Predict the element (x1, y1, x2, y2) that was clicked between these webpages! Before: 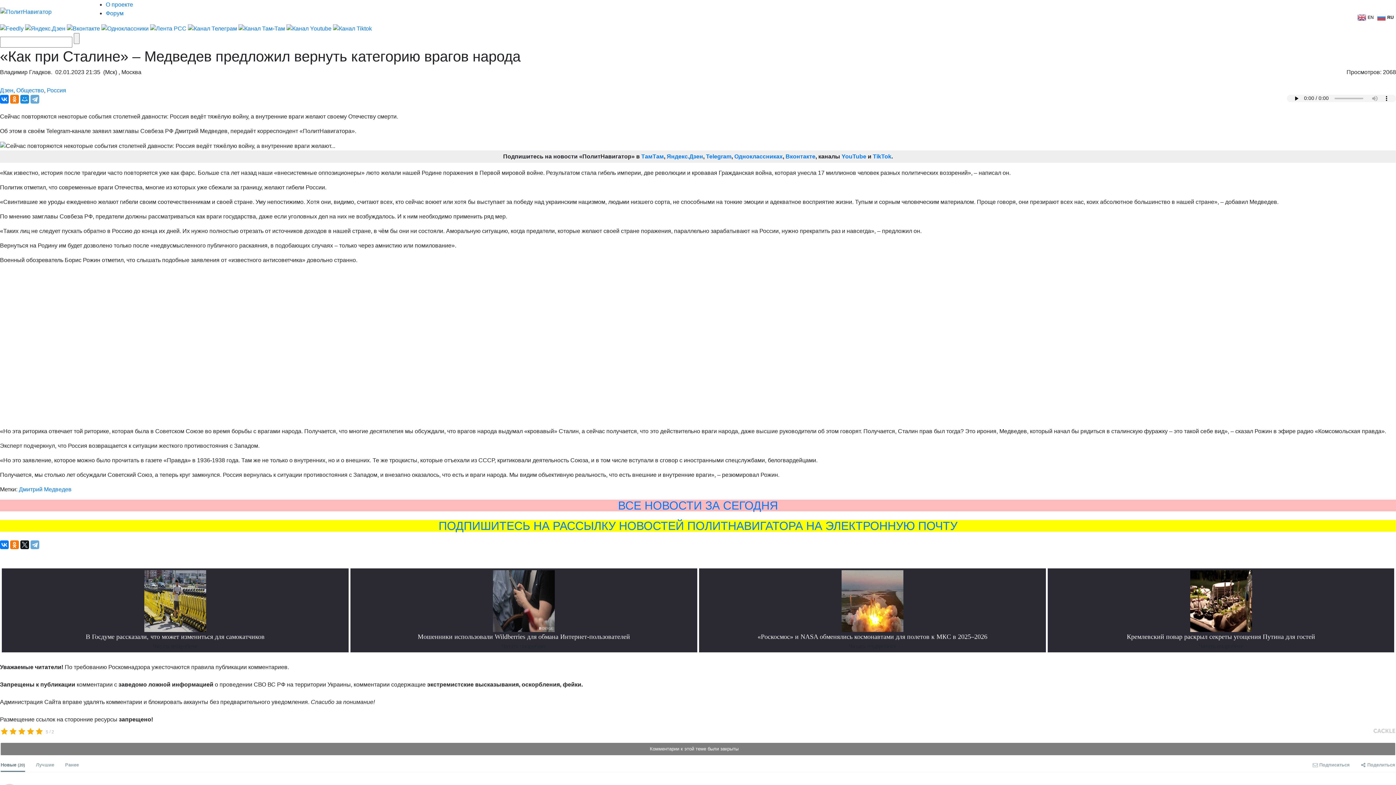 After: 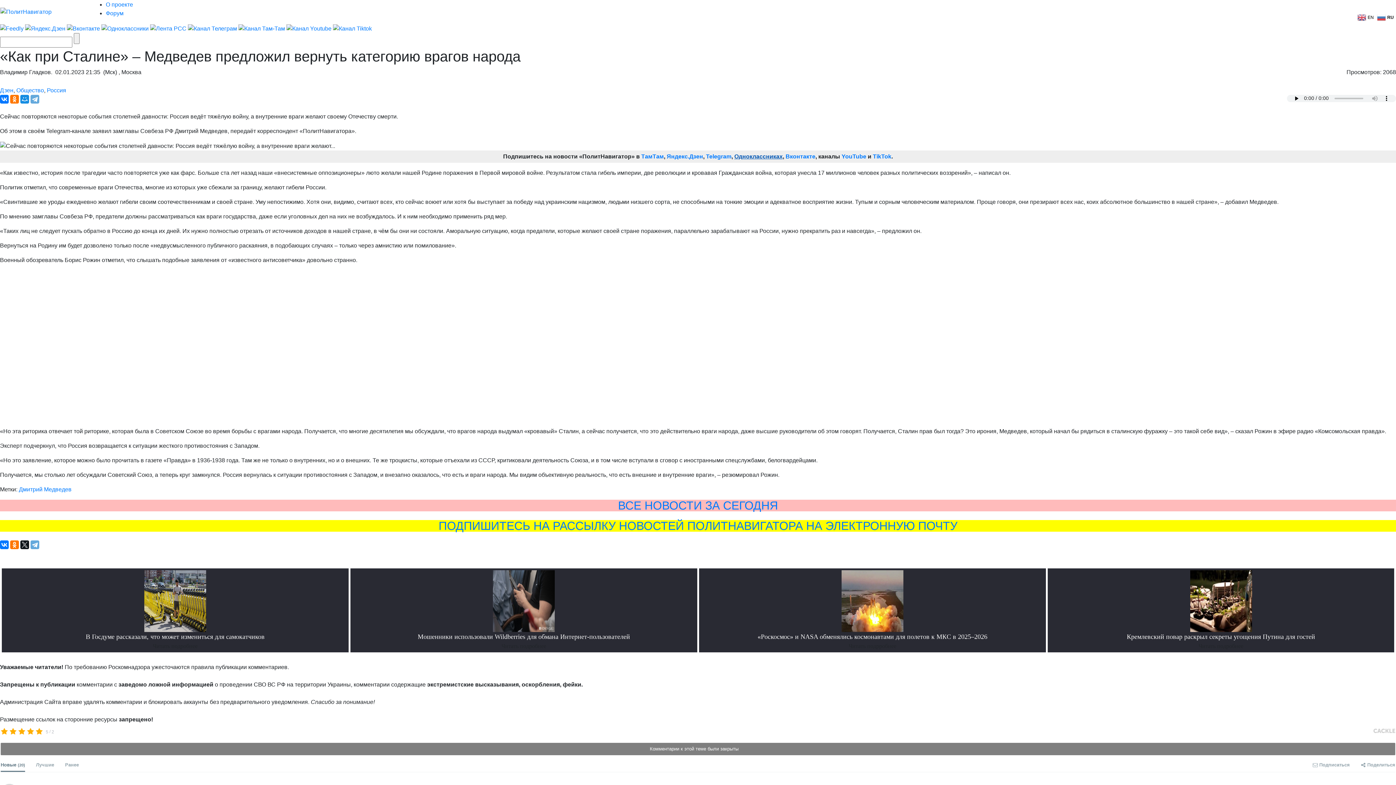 Action: label: Одноклассниках bbox: (734, 153, 782, 159)